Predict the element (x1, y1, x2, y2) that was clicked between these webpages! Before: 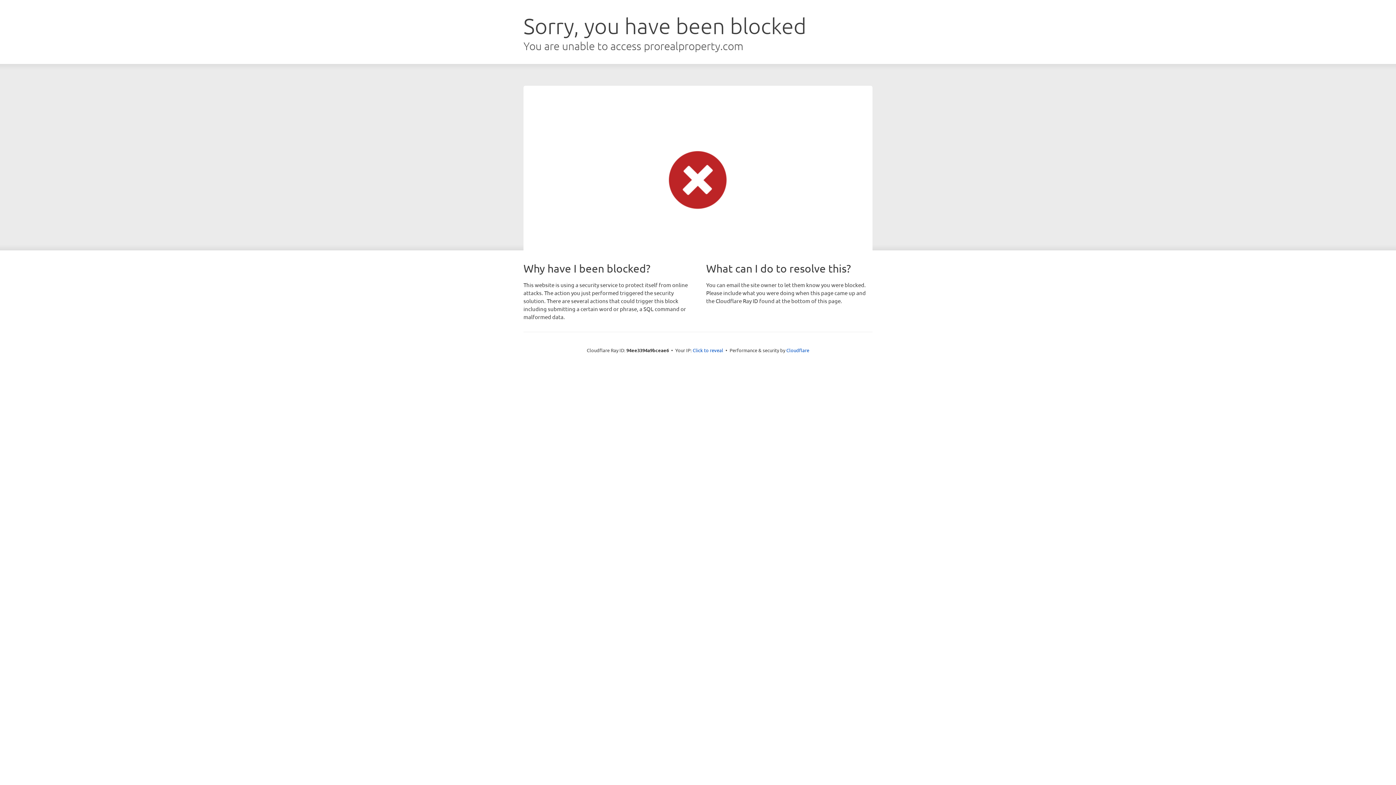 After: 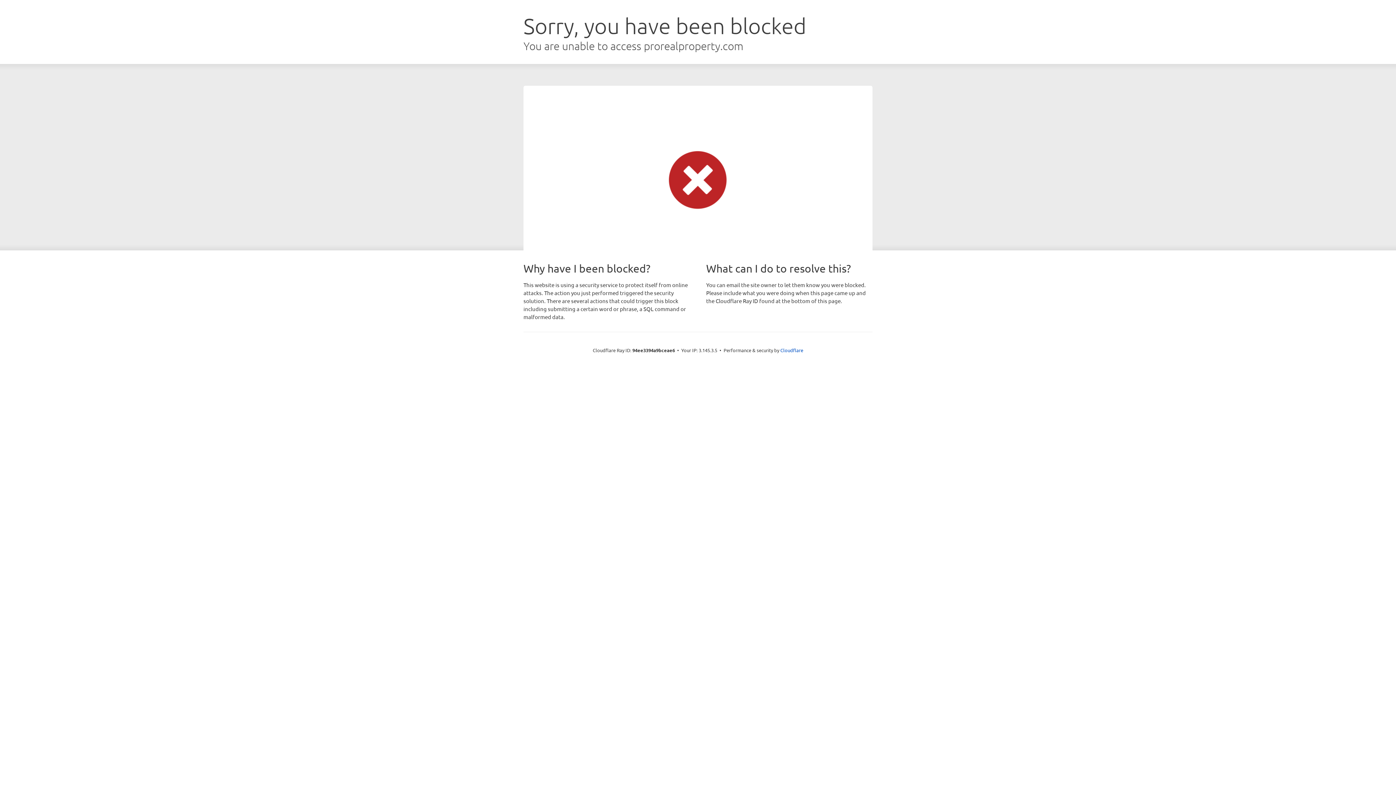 Action: bbox: (692, 346, 723, 353) label: Click to reveal